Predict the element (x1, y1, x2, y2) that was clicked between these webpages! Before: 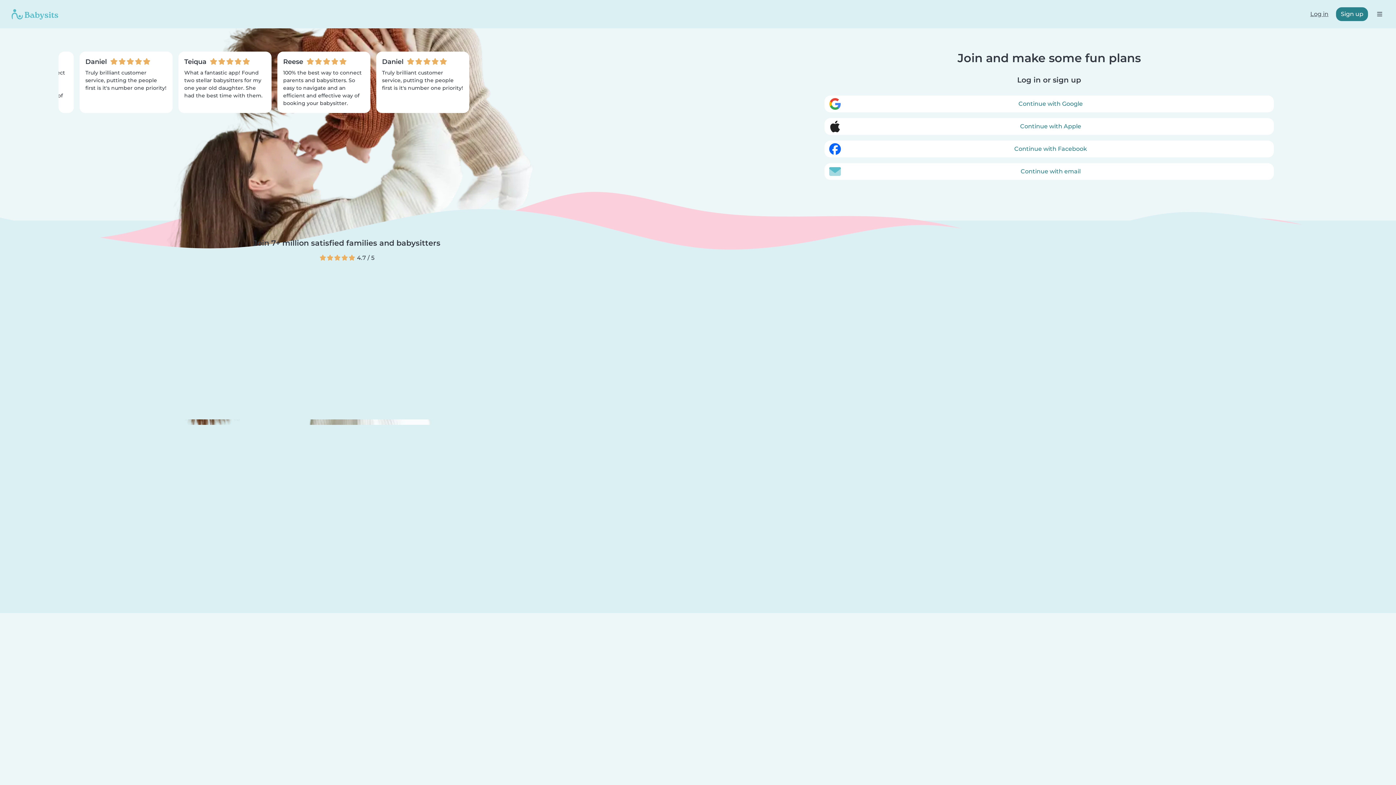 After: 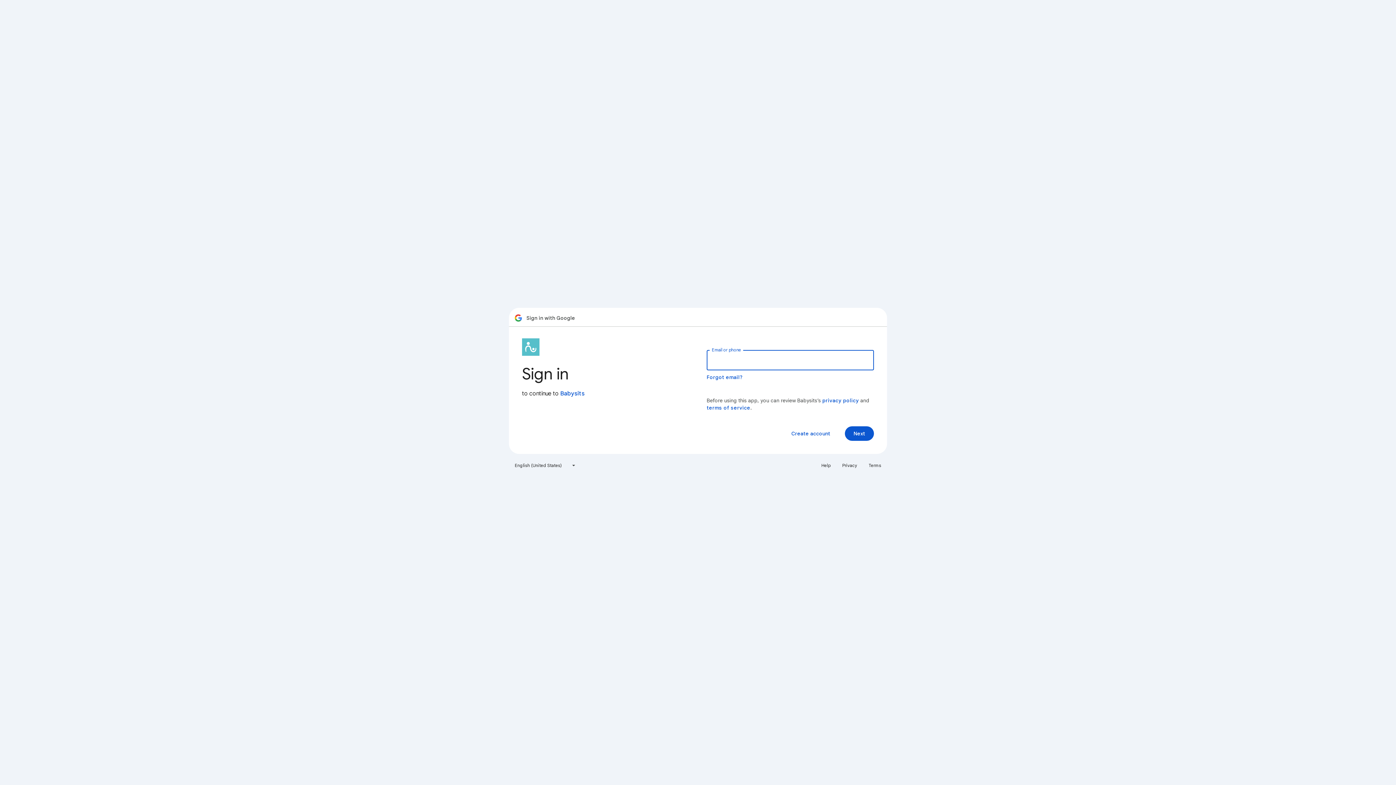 Action: bbox: (824, 95, 1274, 112) label: Continue with Google